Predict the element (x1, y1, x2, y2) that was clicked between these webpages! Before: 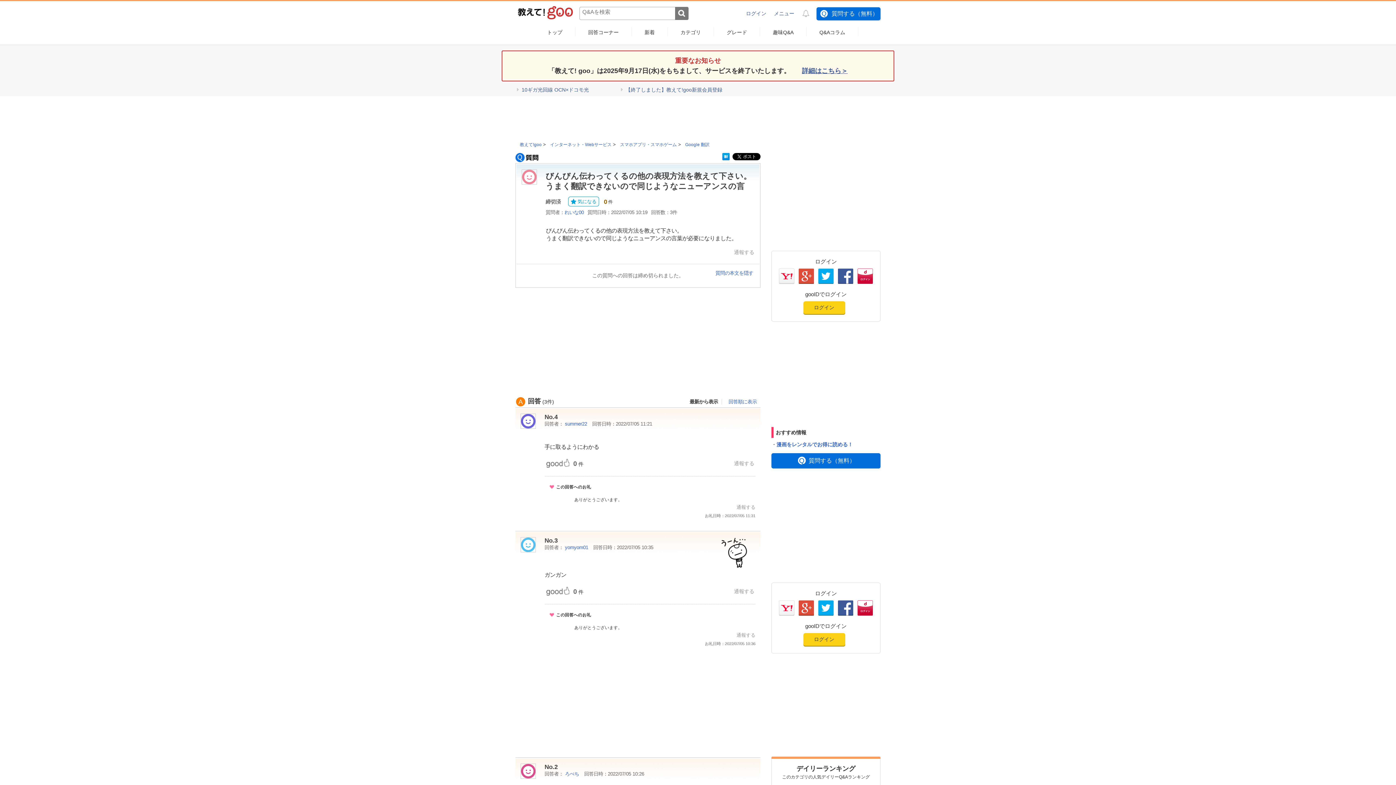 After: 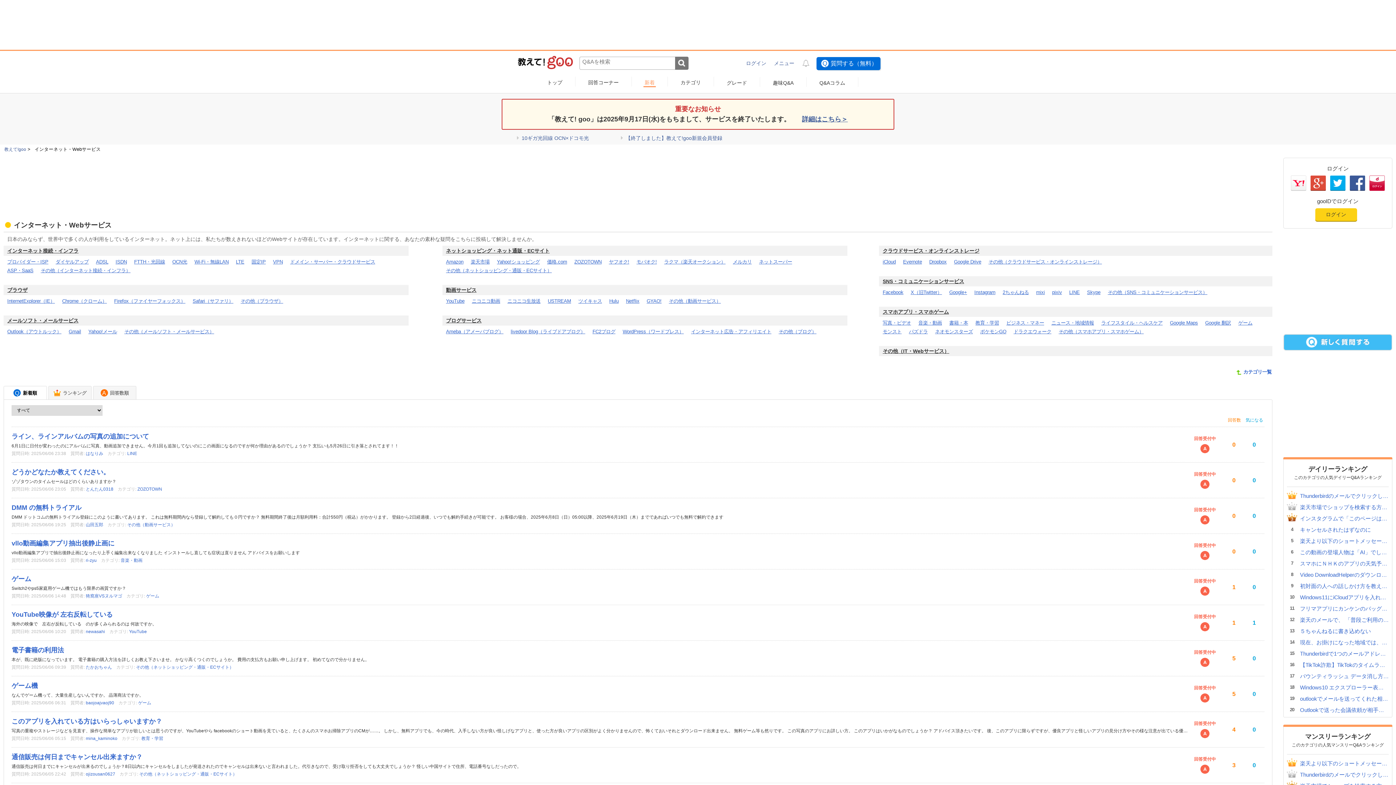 Action: bbox: (550, 142, 611, 147) label: インターネット・Webサービス